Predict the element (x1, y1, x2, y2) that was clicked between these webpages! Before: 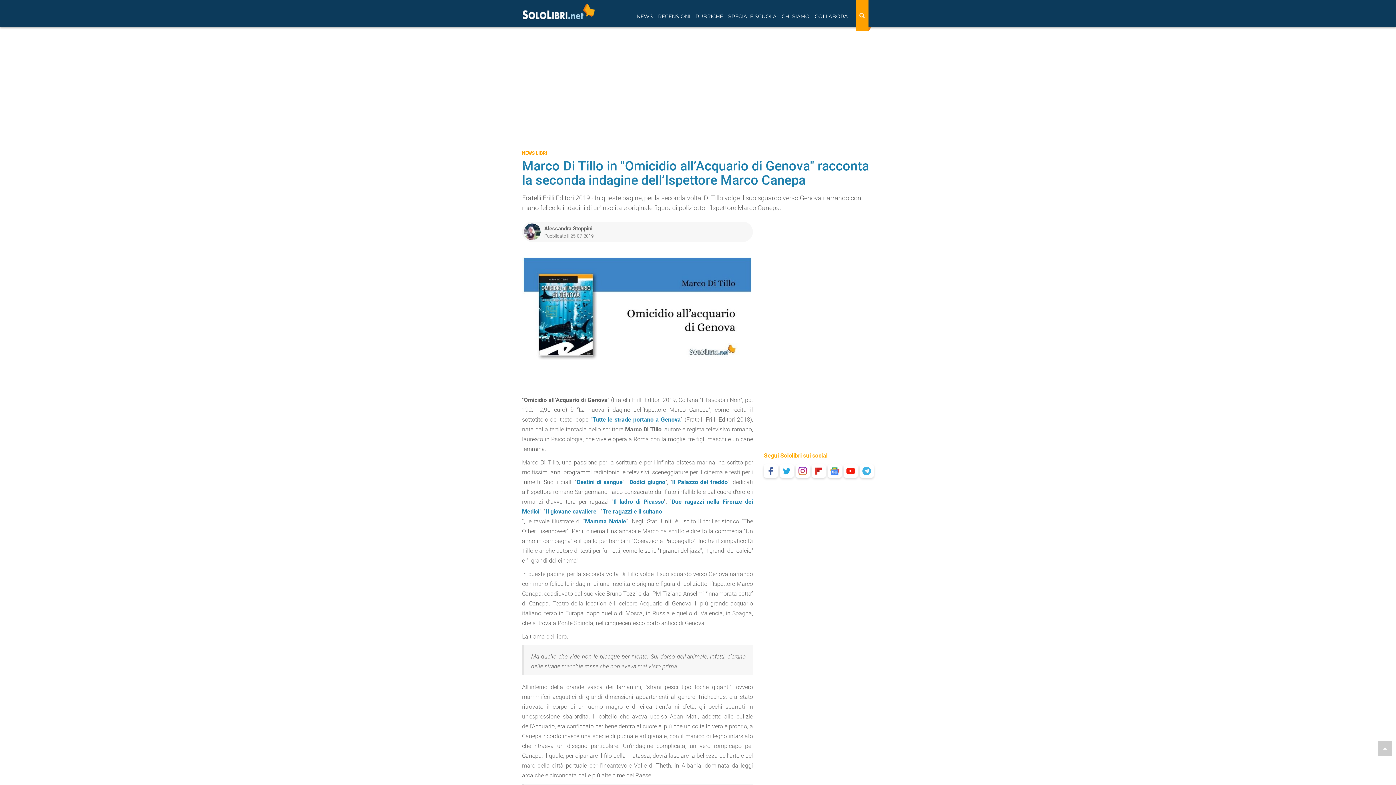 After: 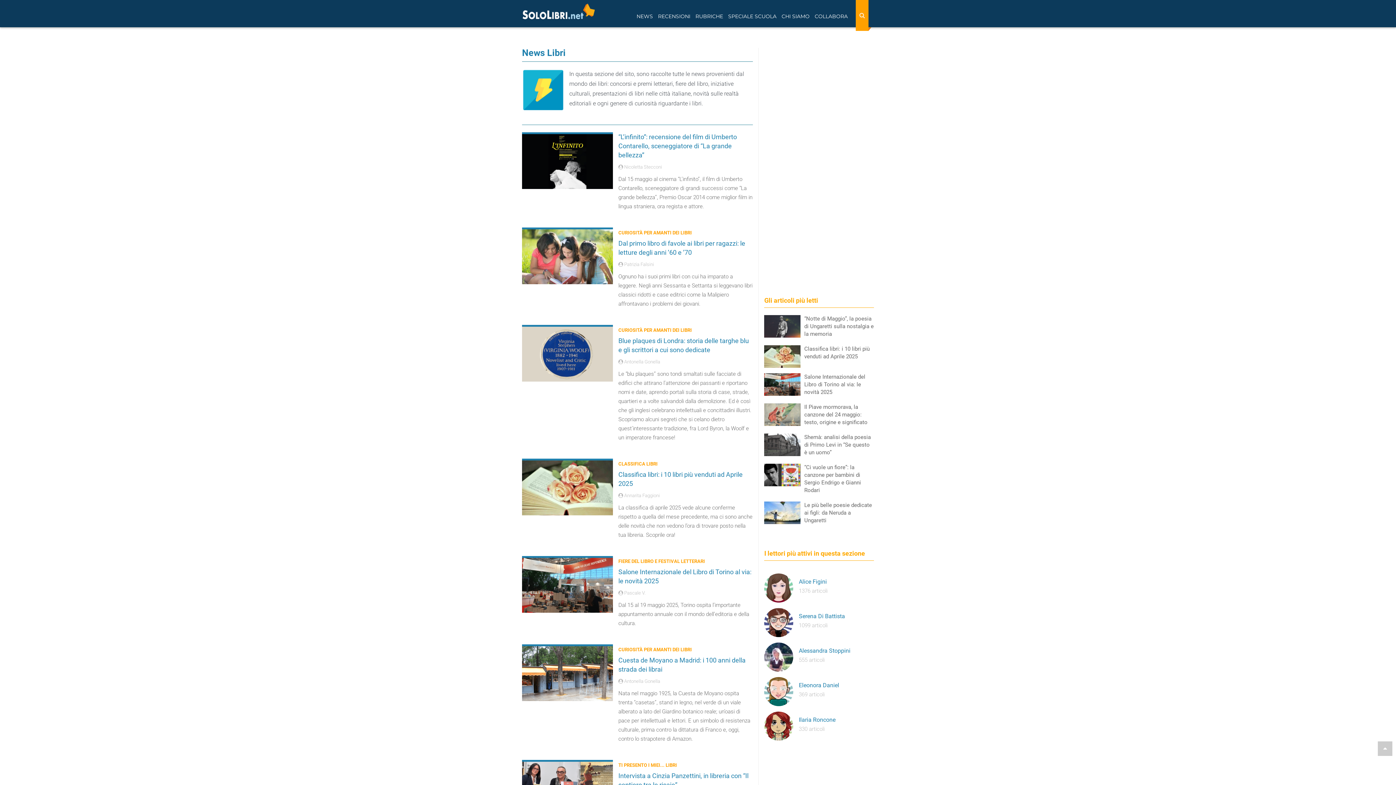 Action: label: NEWS LIBRI bbox: (522, 150, 547, 156)